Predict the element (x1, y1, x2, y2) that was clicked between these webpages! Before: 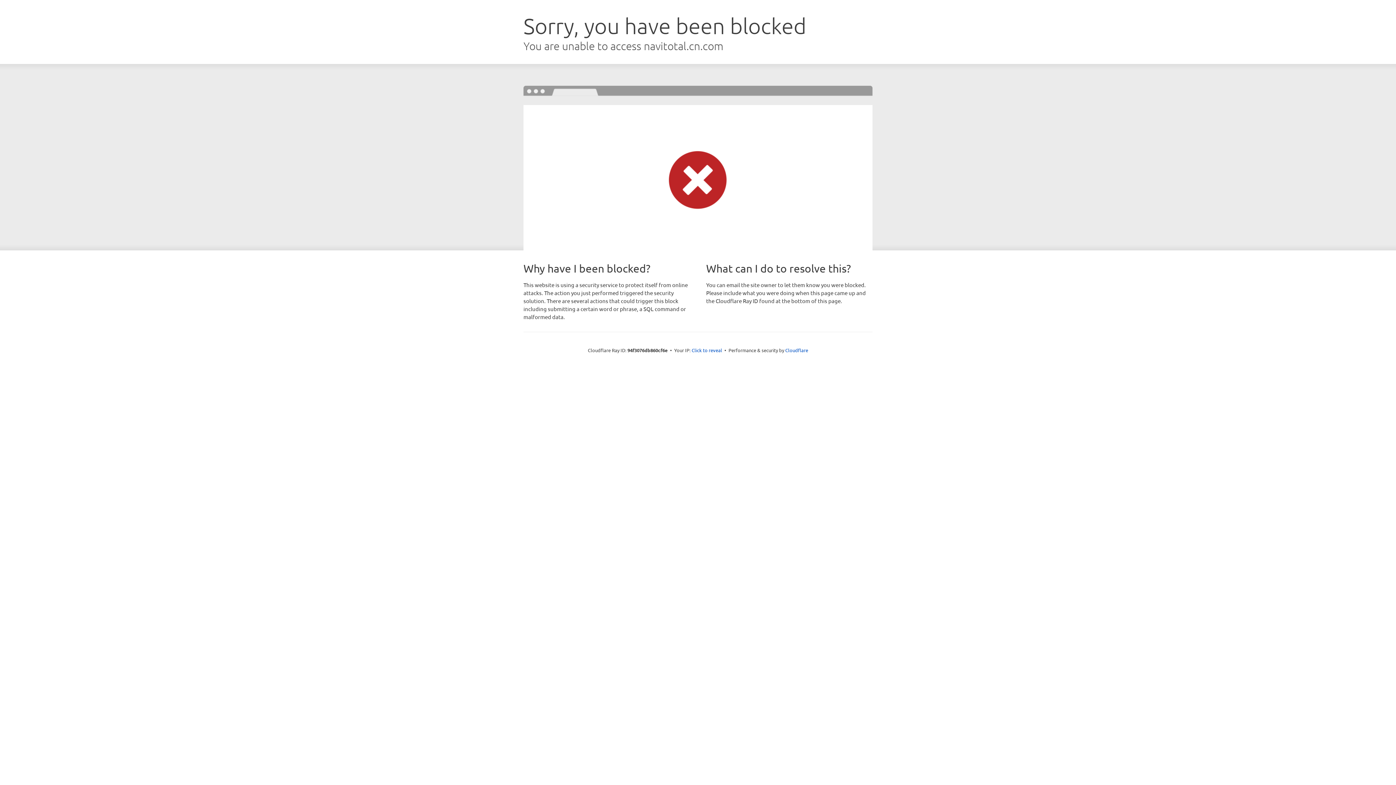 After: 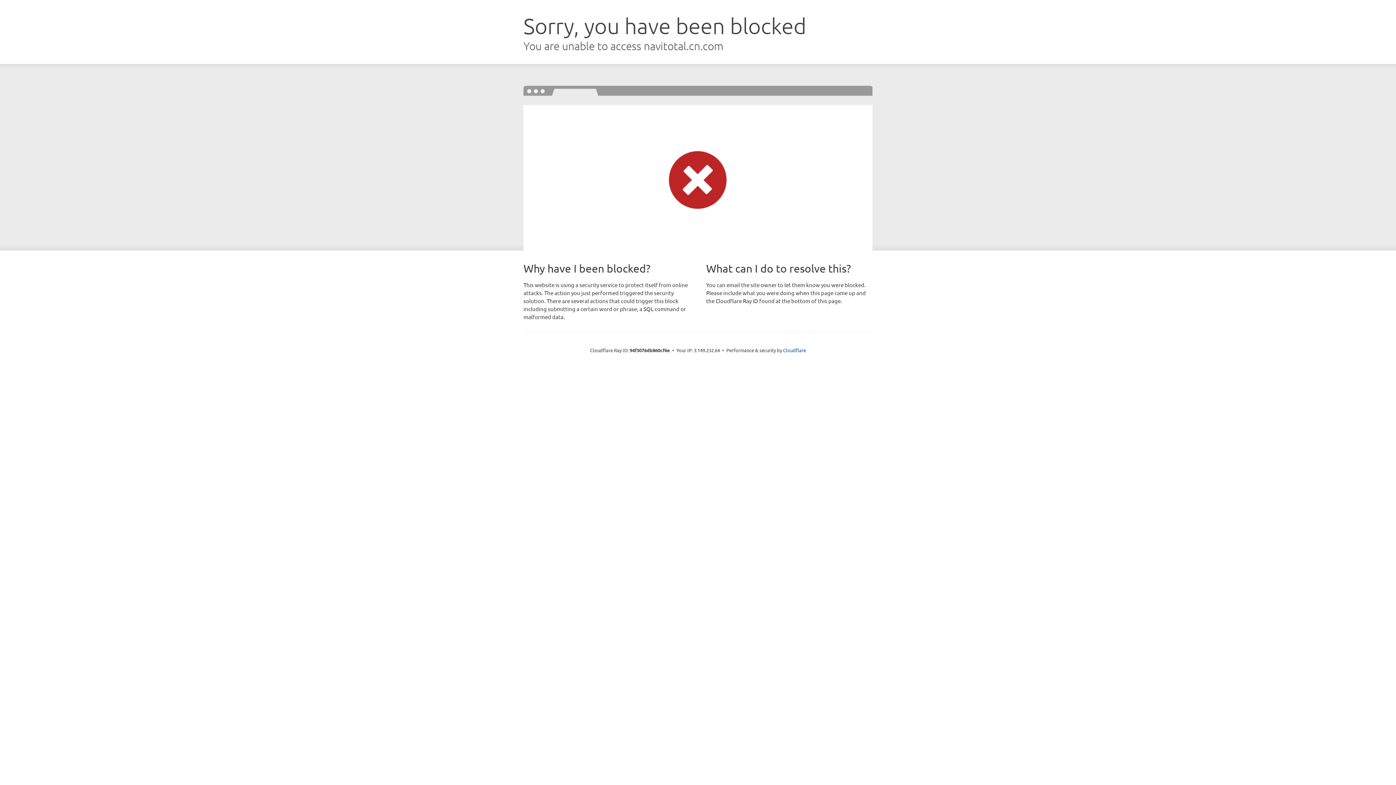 Action: label: Click to reveal bbox: (691, 346, 722, 353)